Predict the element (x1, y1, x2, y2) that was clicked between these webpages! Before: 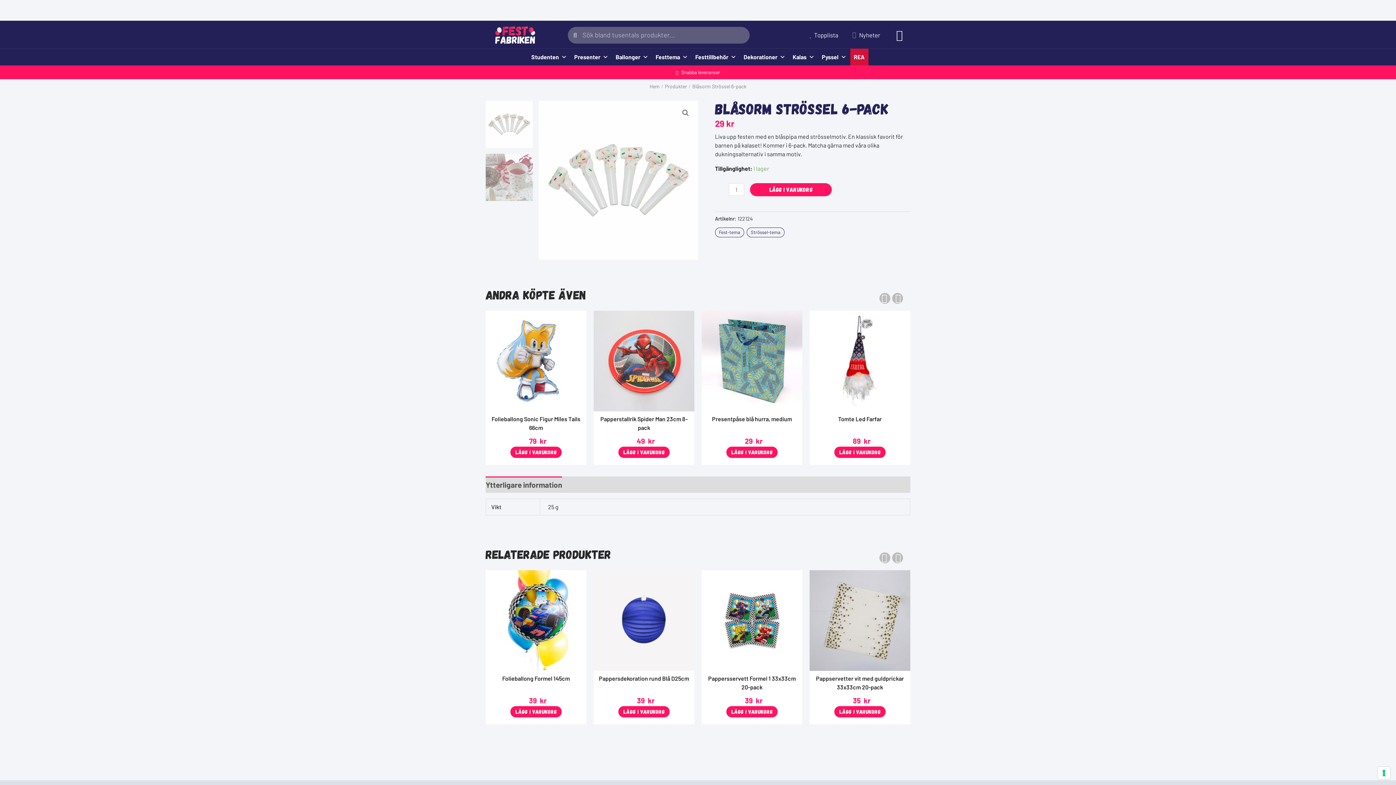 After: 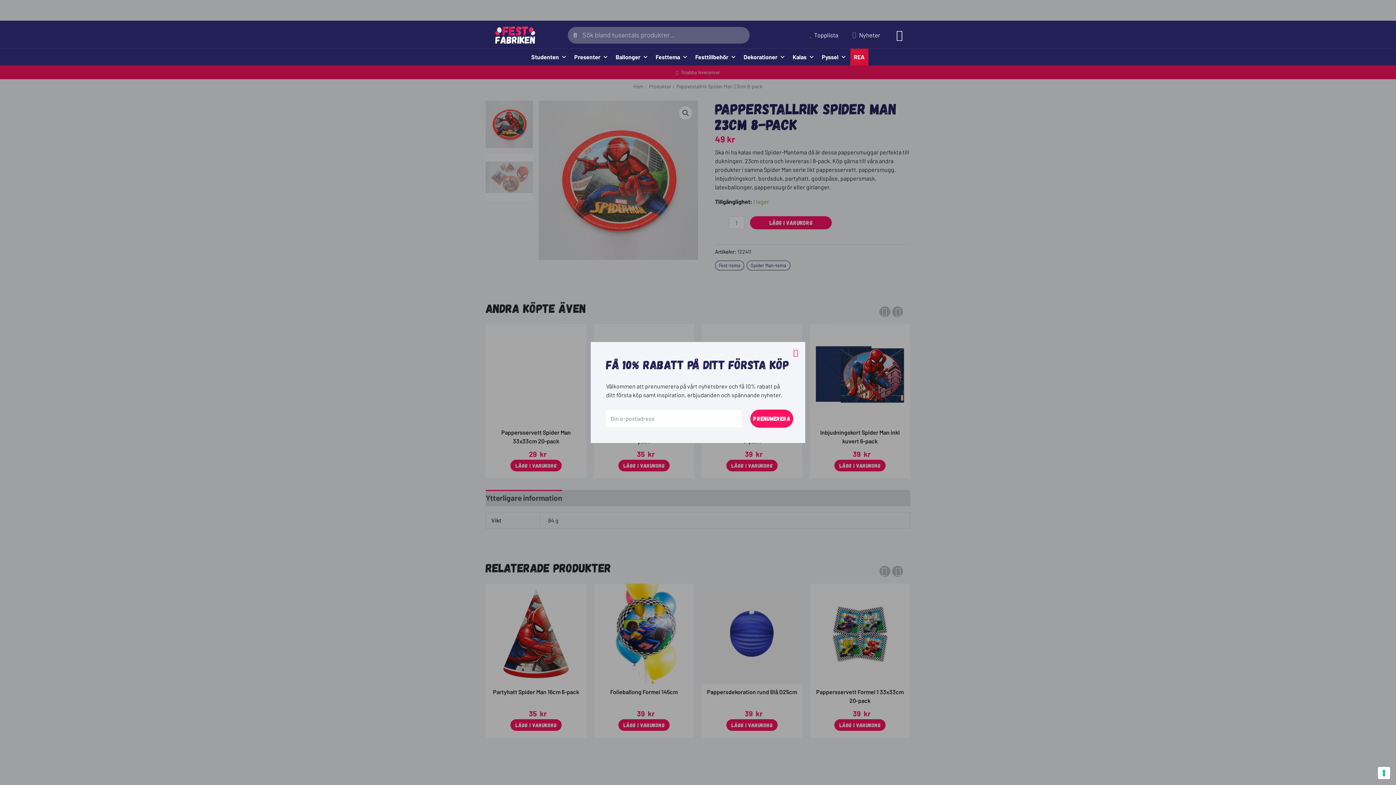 Action: label: Papperstallrik Spider Man 23cm 8-pack bbox: (597, 415, 690, 436)